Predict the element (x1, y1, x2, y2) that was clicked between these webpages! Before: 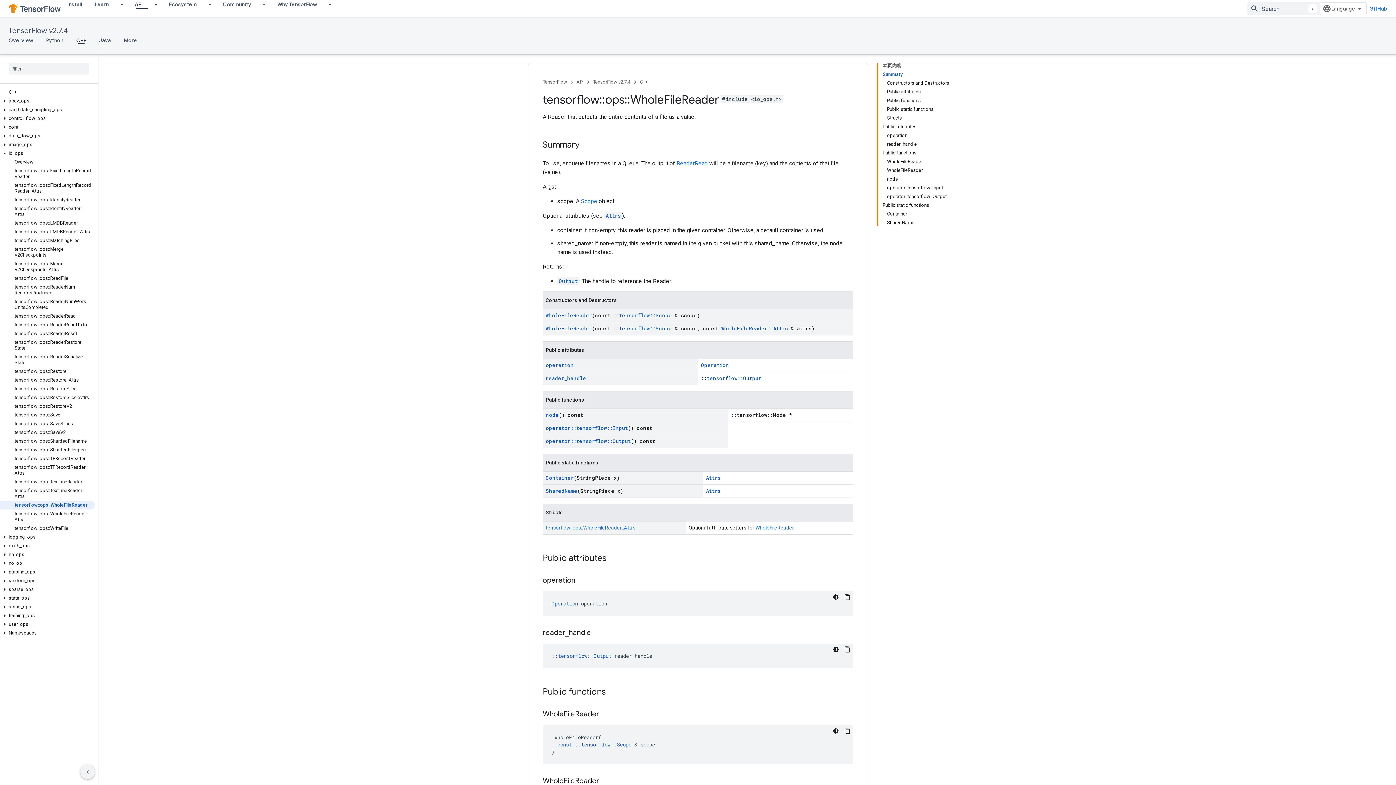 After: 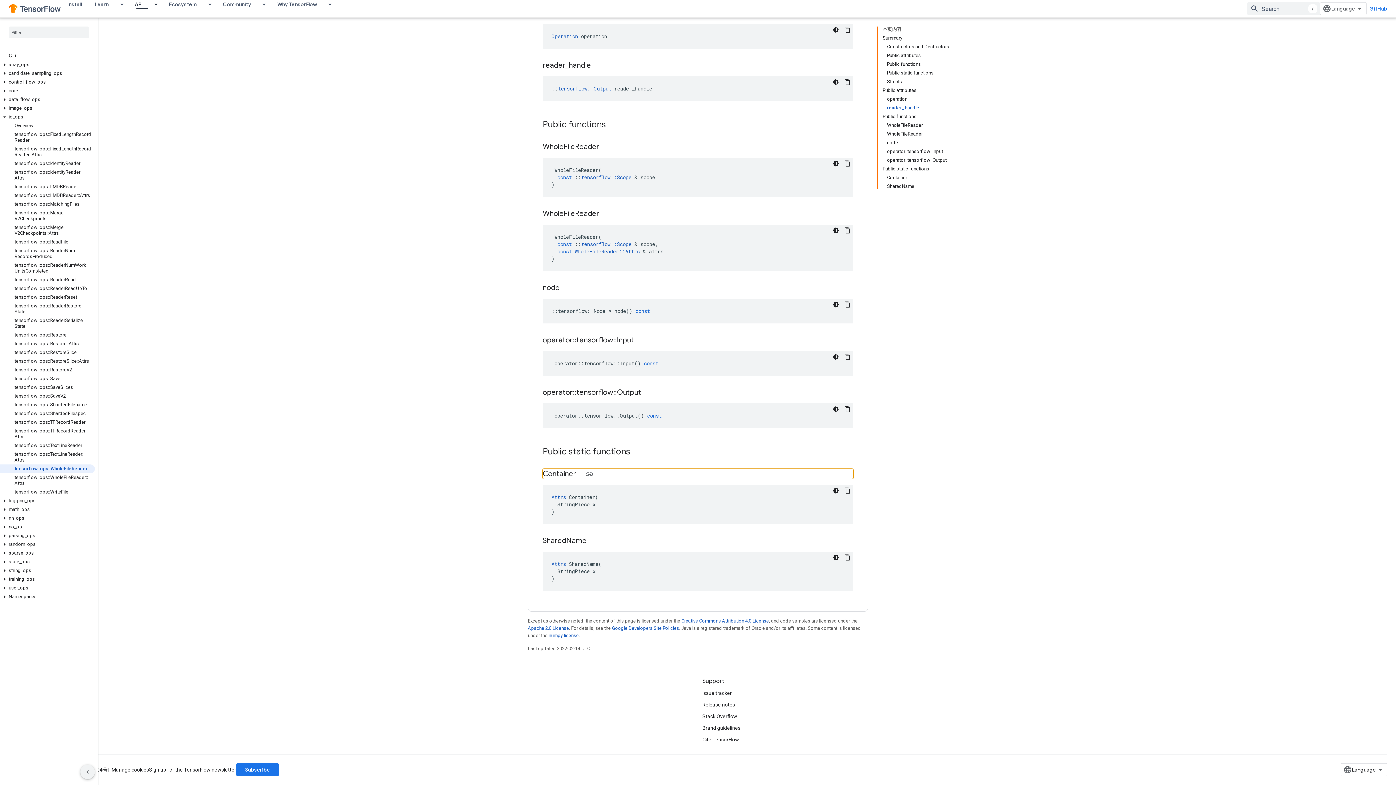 Action: bbox: (887, 209, 949, 218) label: Container